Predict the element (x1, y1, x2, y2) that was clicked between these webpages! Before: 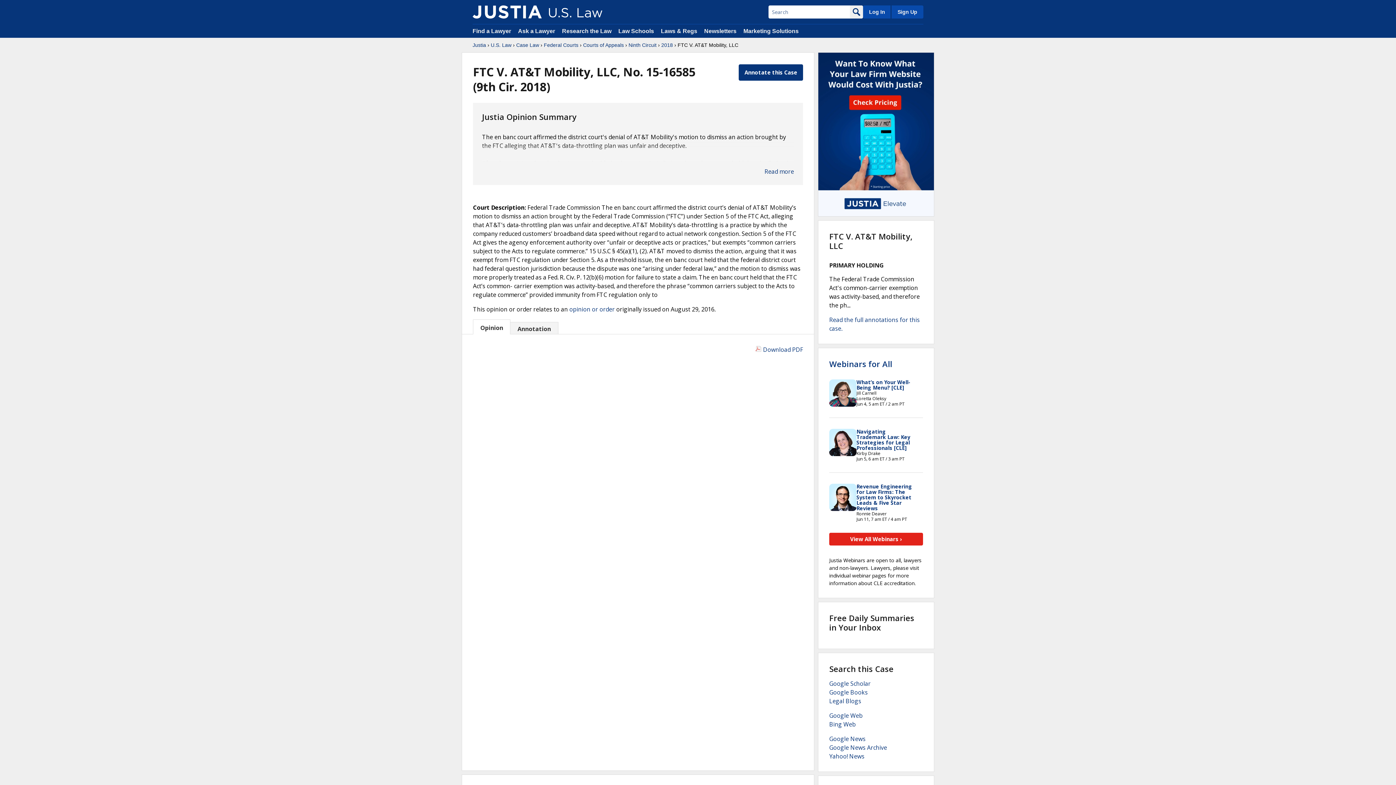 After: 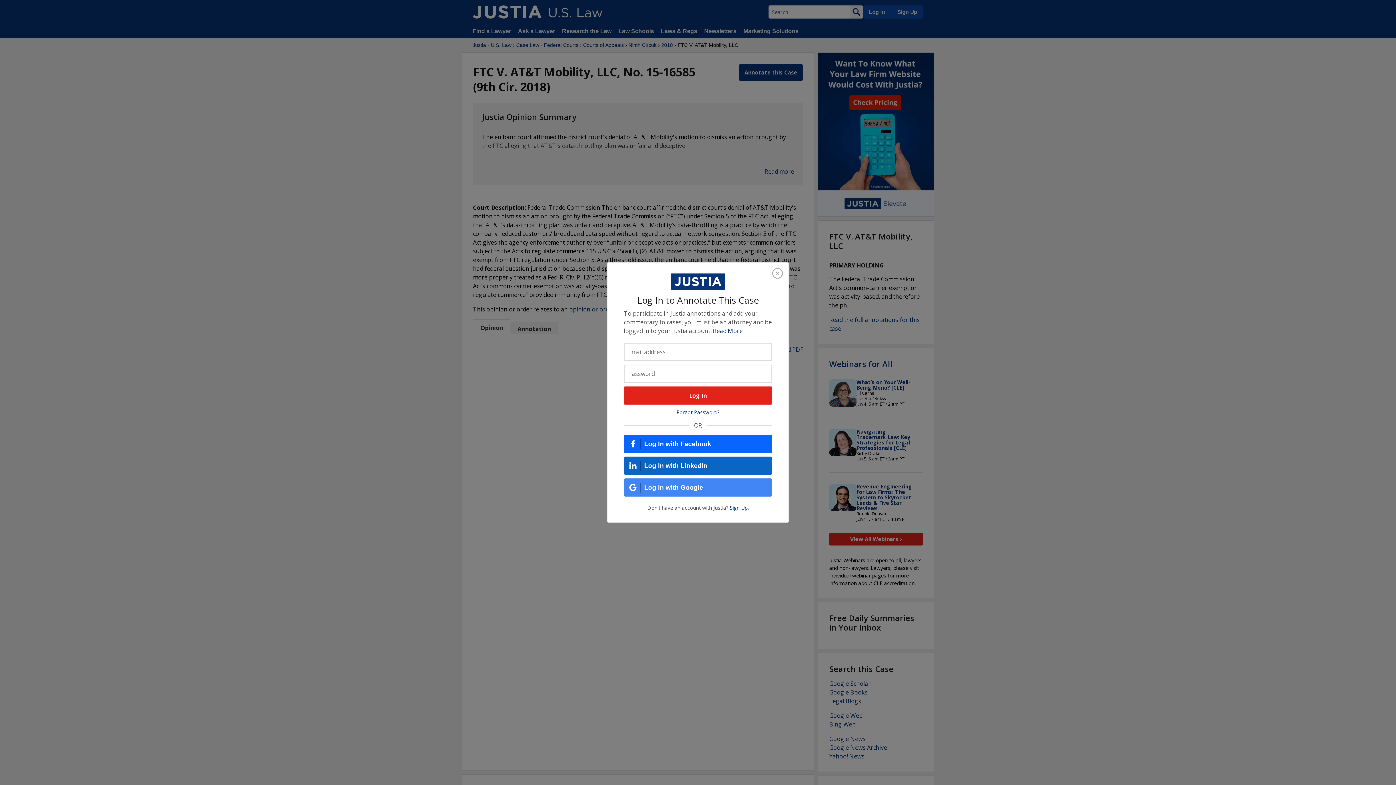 Action: bbox: (738, 64, 803, 80) label: Annotate this Case